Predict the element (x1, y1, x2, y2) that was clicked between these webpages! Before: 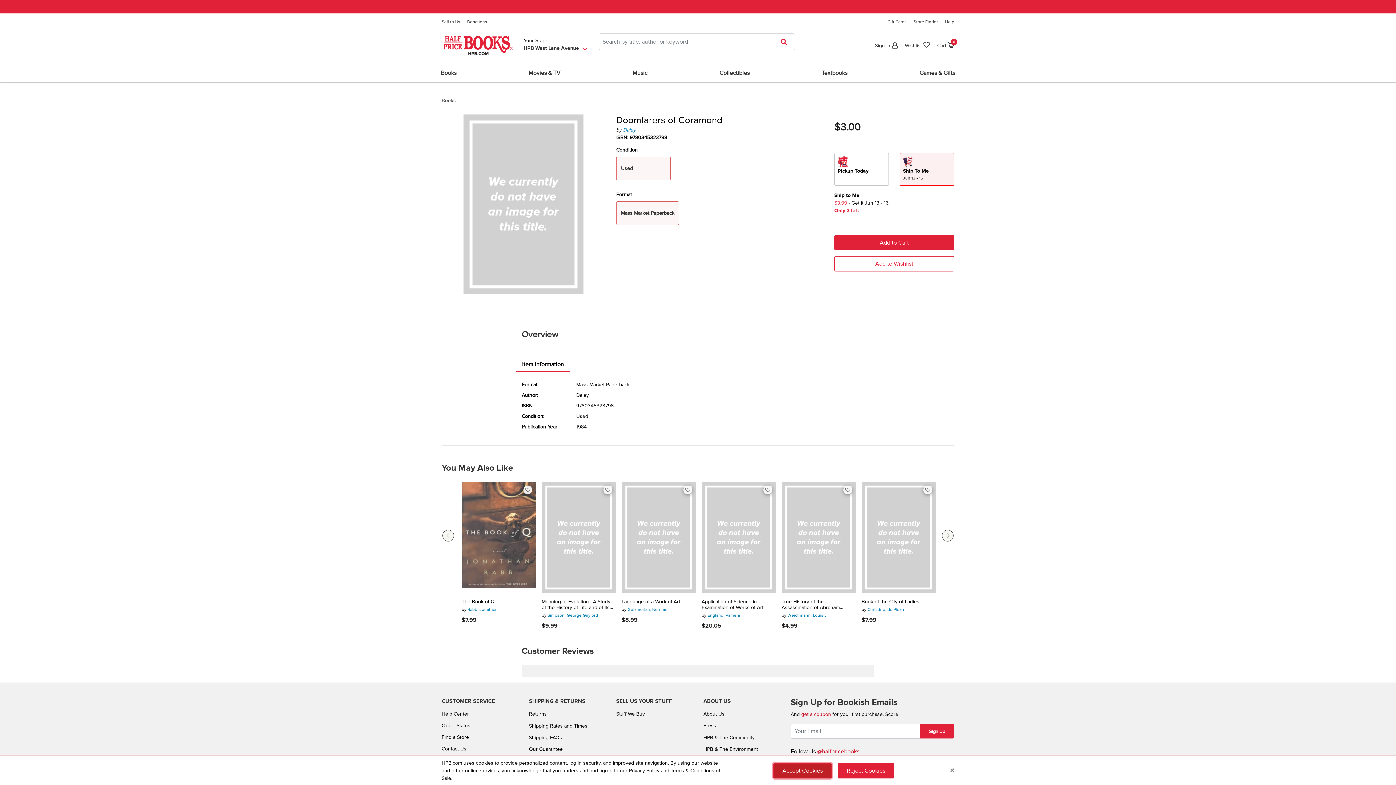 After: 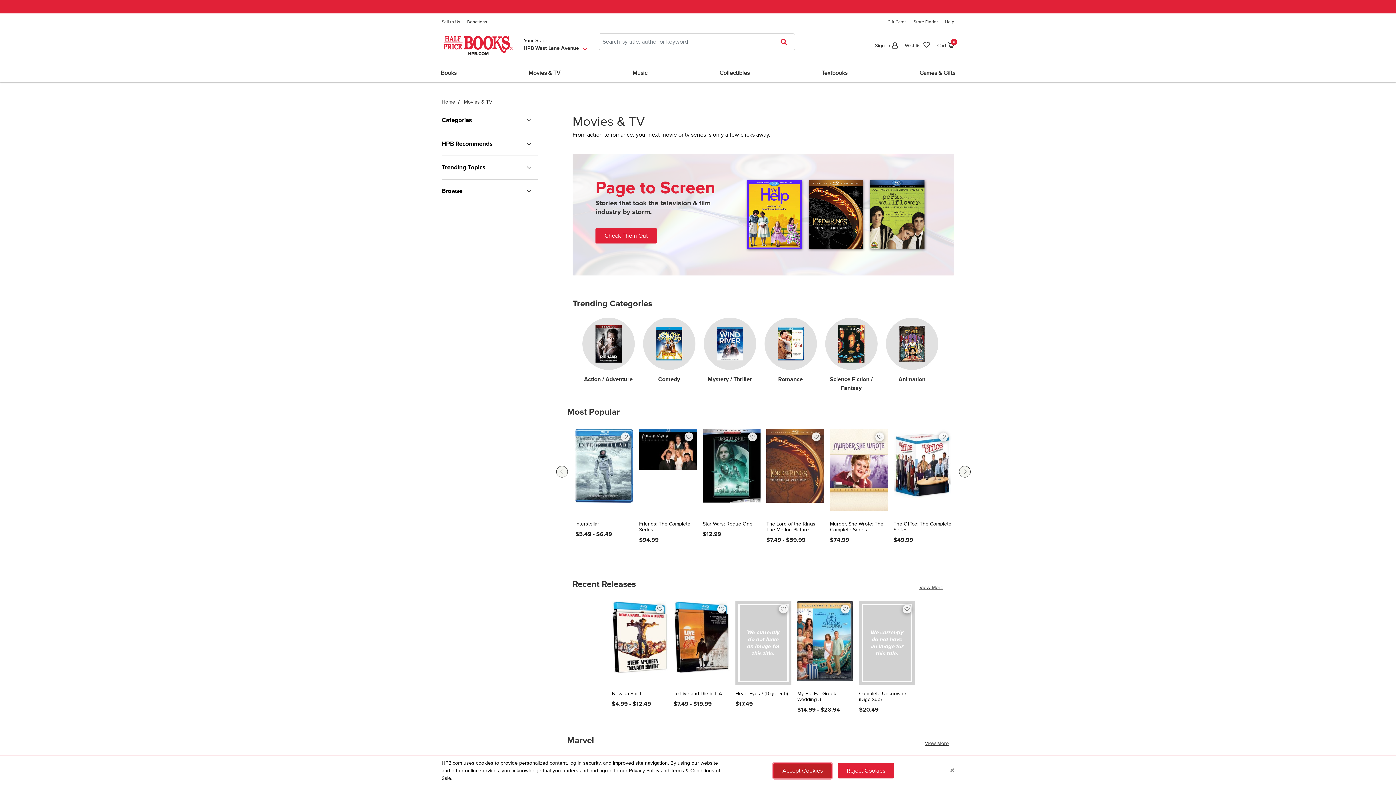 Action: bbox: (524, 64, 565, 82) label: Movies & TV